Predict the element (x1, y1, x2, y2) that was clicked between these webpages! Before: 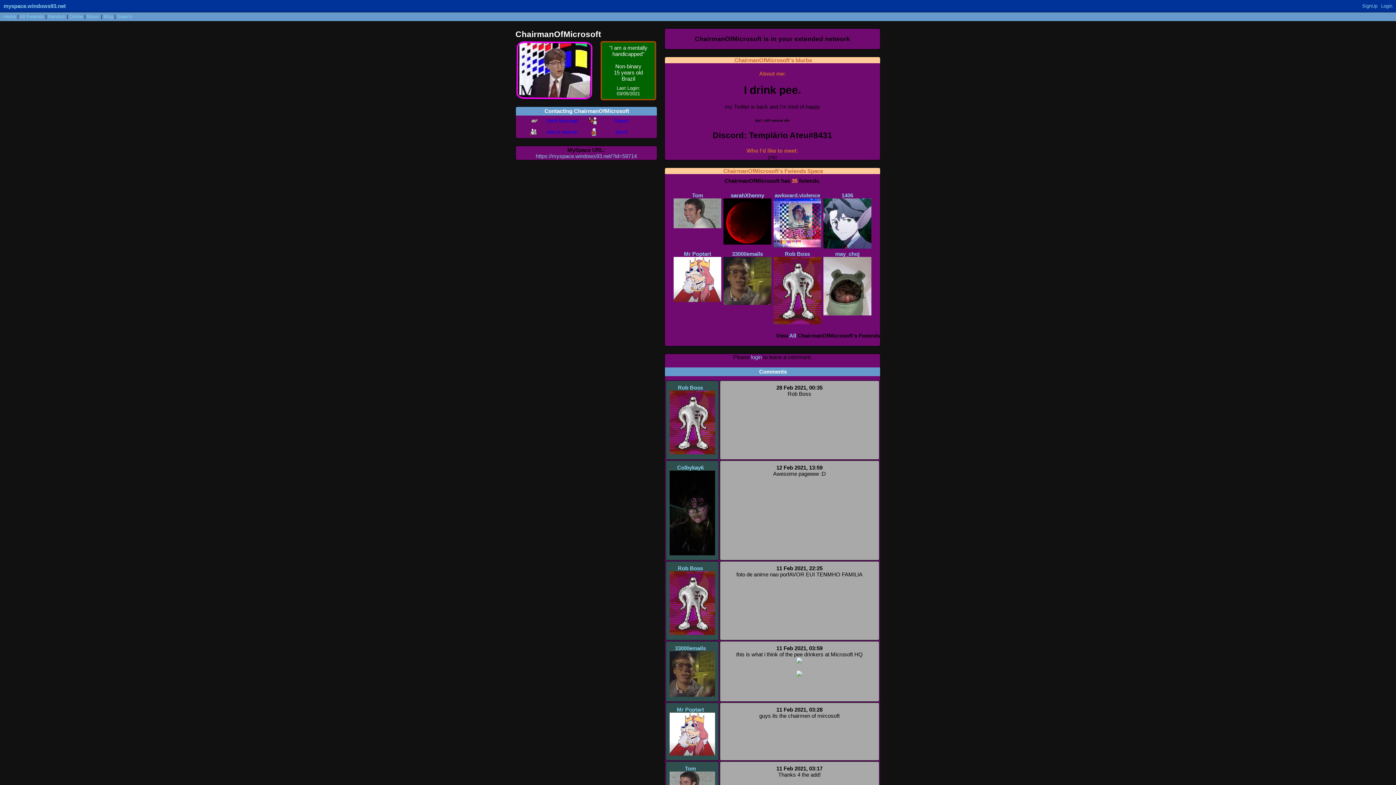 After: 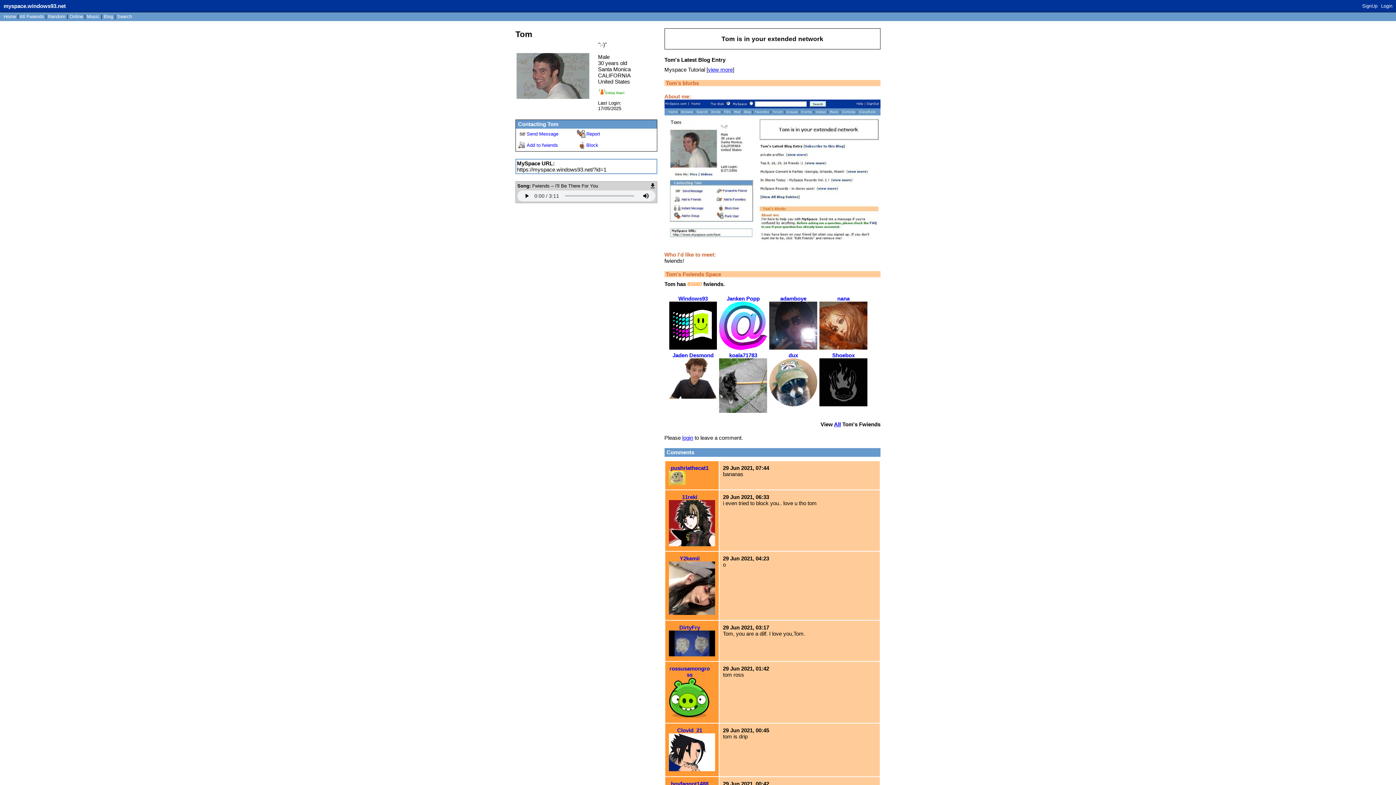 Action: bbox: (669, 765, 715, 801) label: Tom